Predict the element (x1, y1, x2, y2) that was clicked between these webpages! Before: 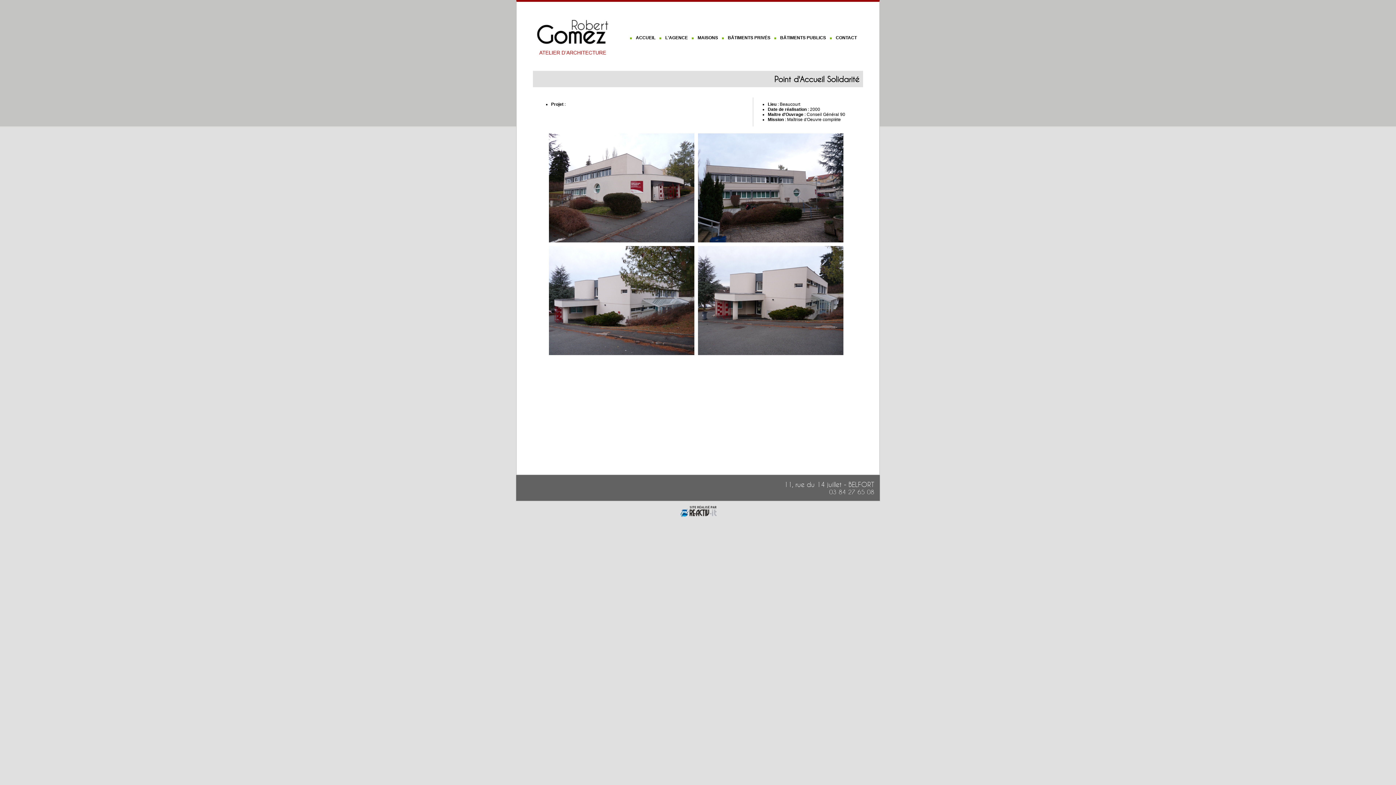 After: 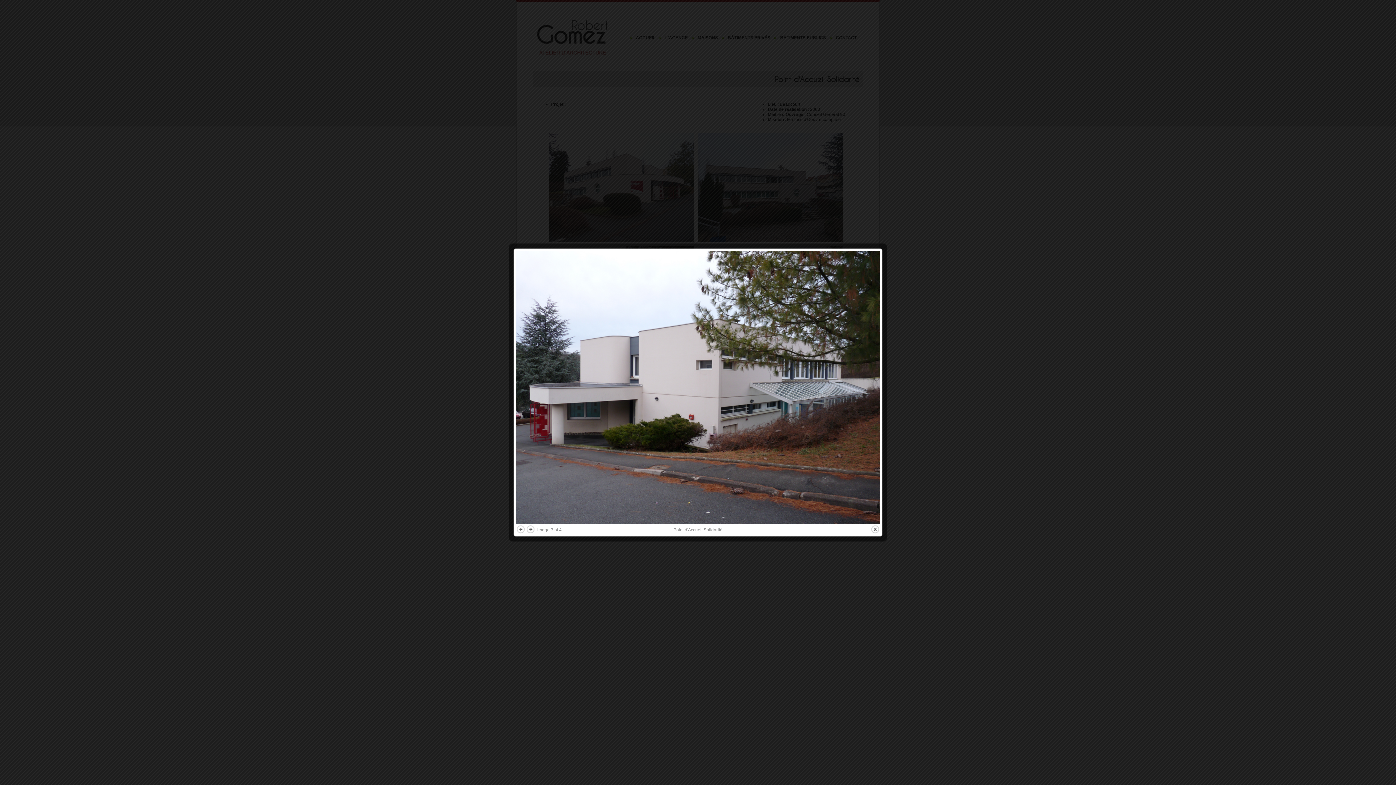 Action: bbox: (549, 351, 694, 356)